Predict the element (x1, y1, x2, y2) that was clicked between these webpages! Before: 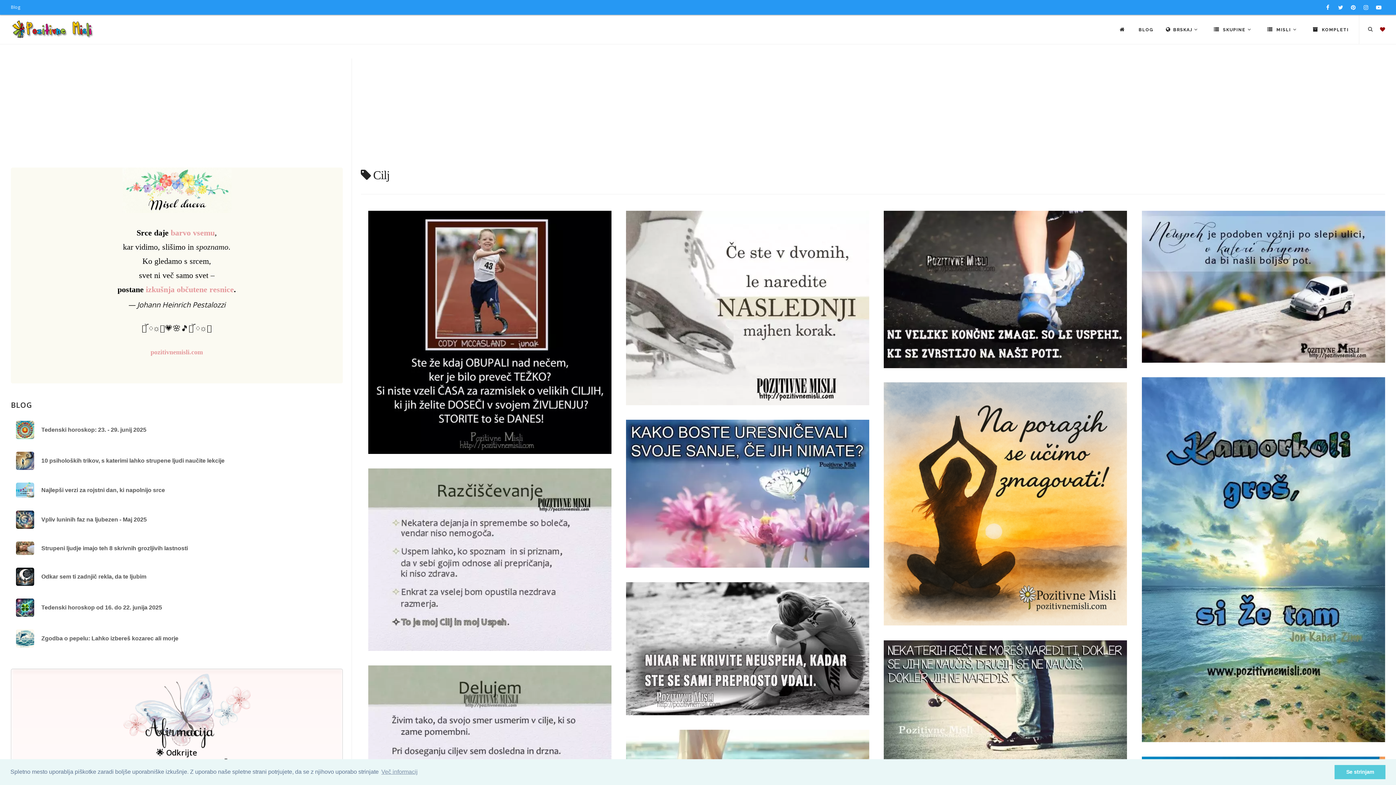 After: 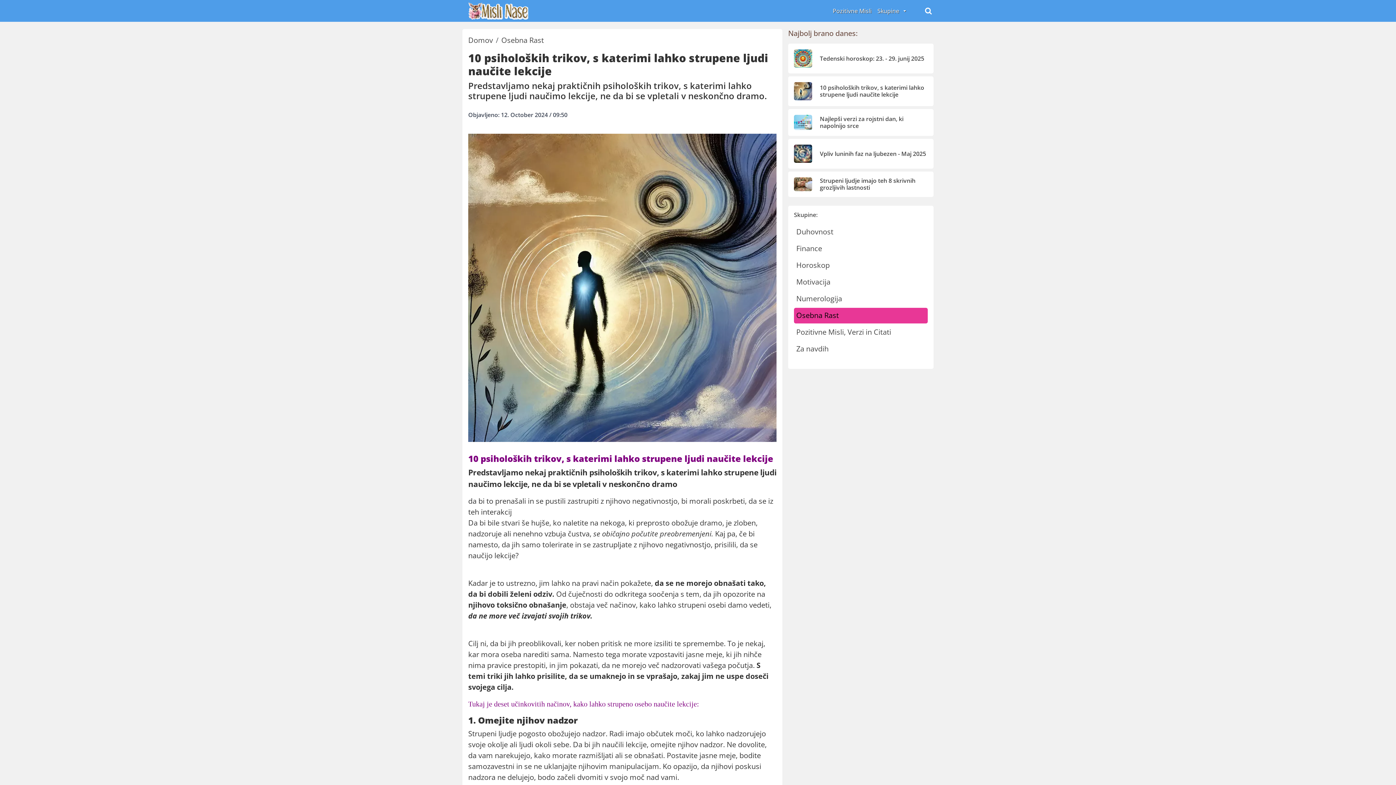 Action: bbox: (41, 457, 224, 463) label: 10 psiholoških trikov, s katerimi lahko strupene ljudi naučite lekcije